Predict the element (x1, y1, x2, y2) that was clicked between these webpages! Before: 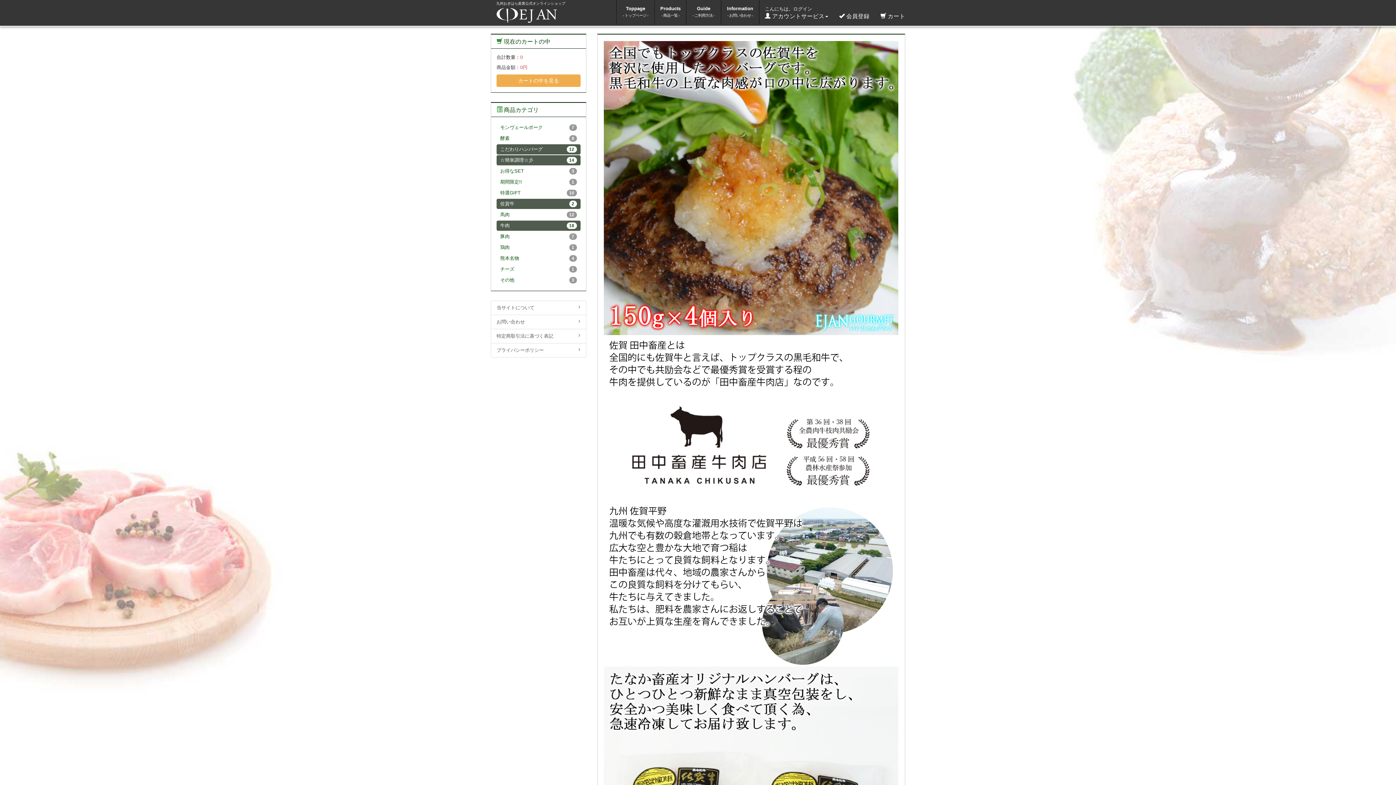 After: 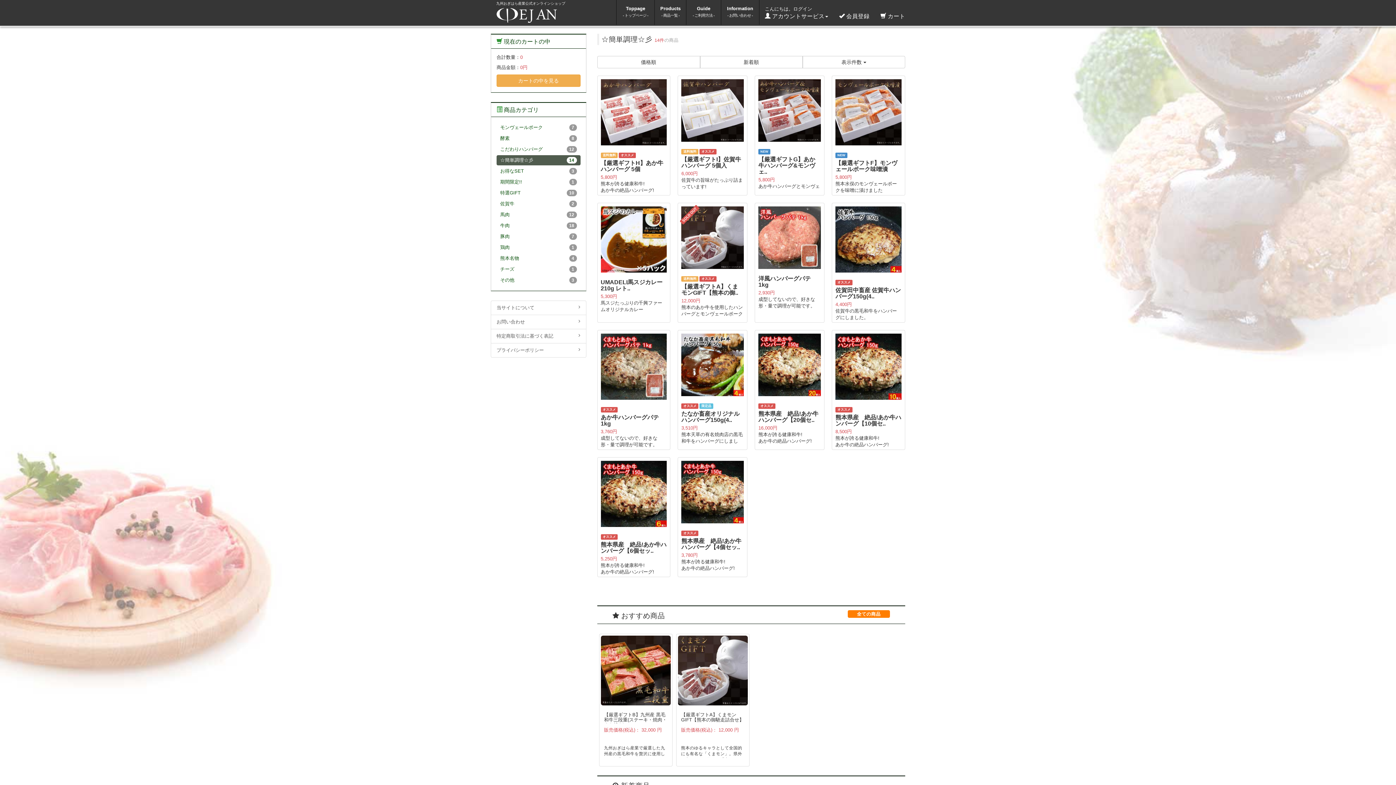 Action: label: ☆簡単調理☆彡
14 bbox: (496, 155, 580, 165)